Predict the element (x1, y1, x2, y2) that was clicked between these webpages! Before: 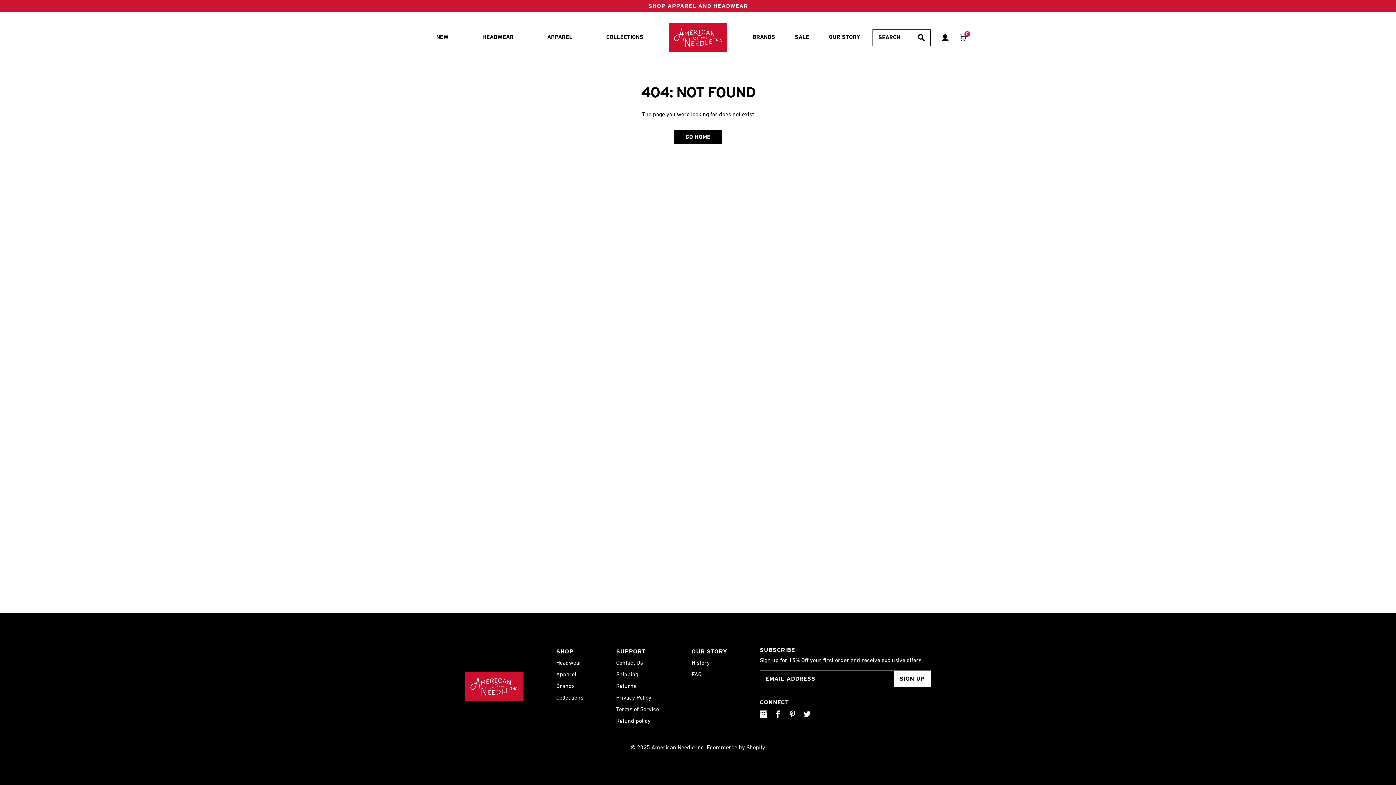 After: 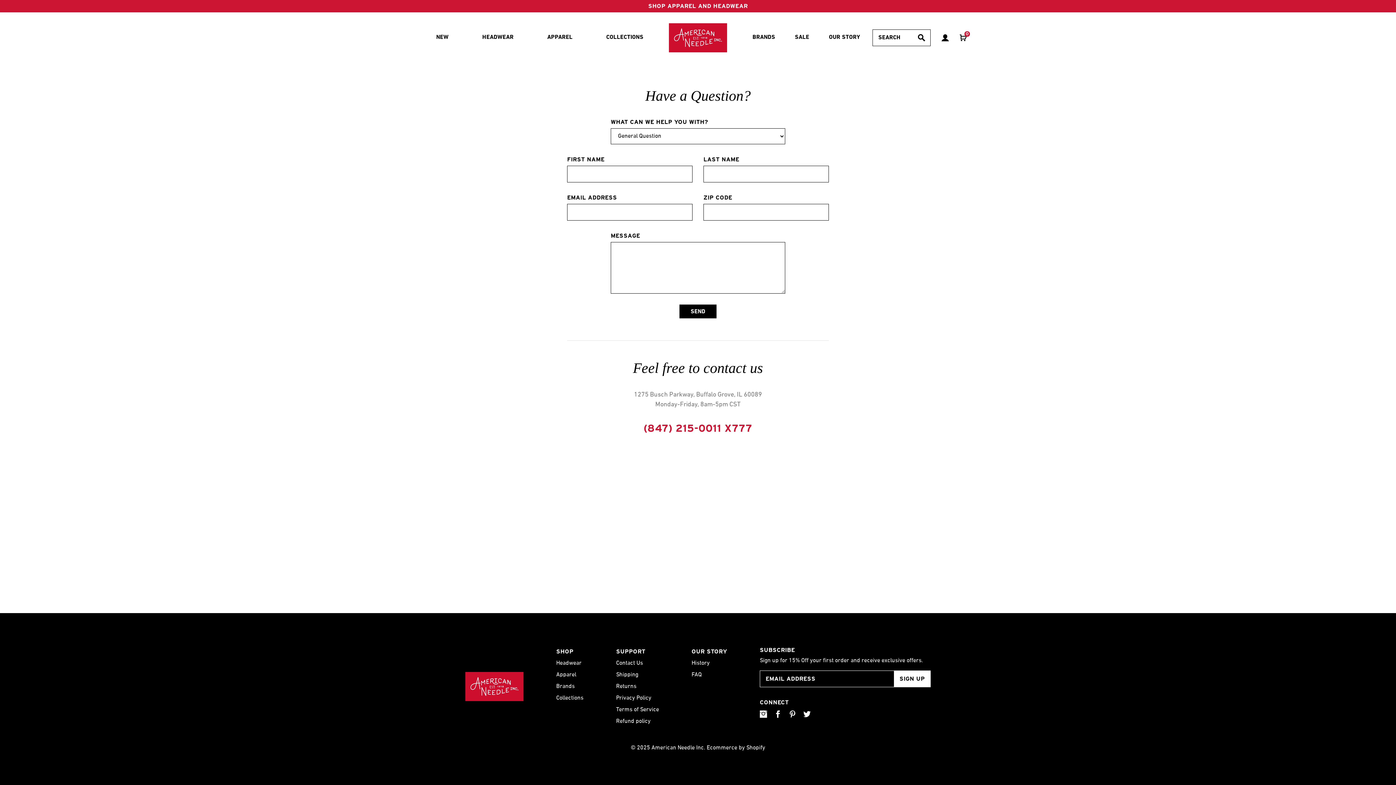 Action: label: Contact Us bbox: (616, 660, 643, 667)